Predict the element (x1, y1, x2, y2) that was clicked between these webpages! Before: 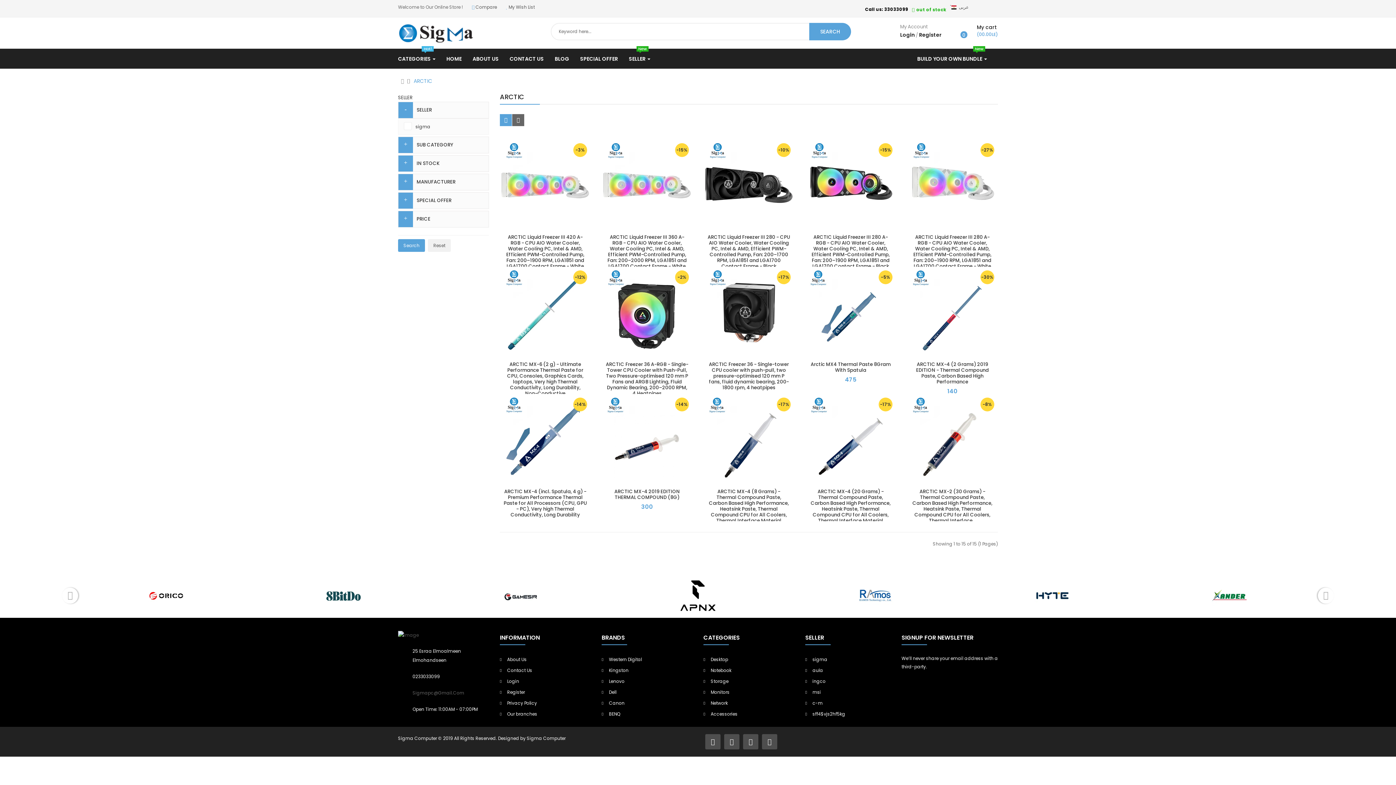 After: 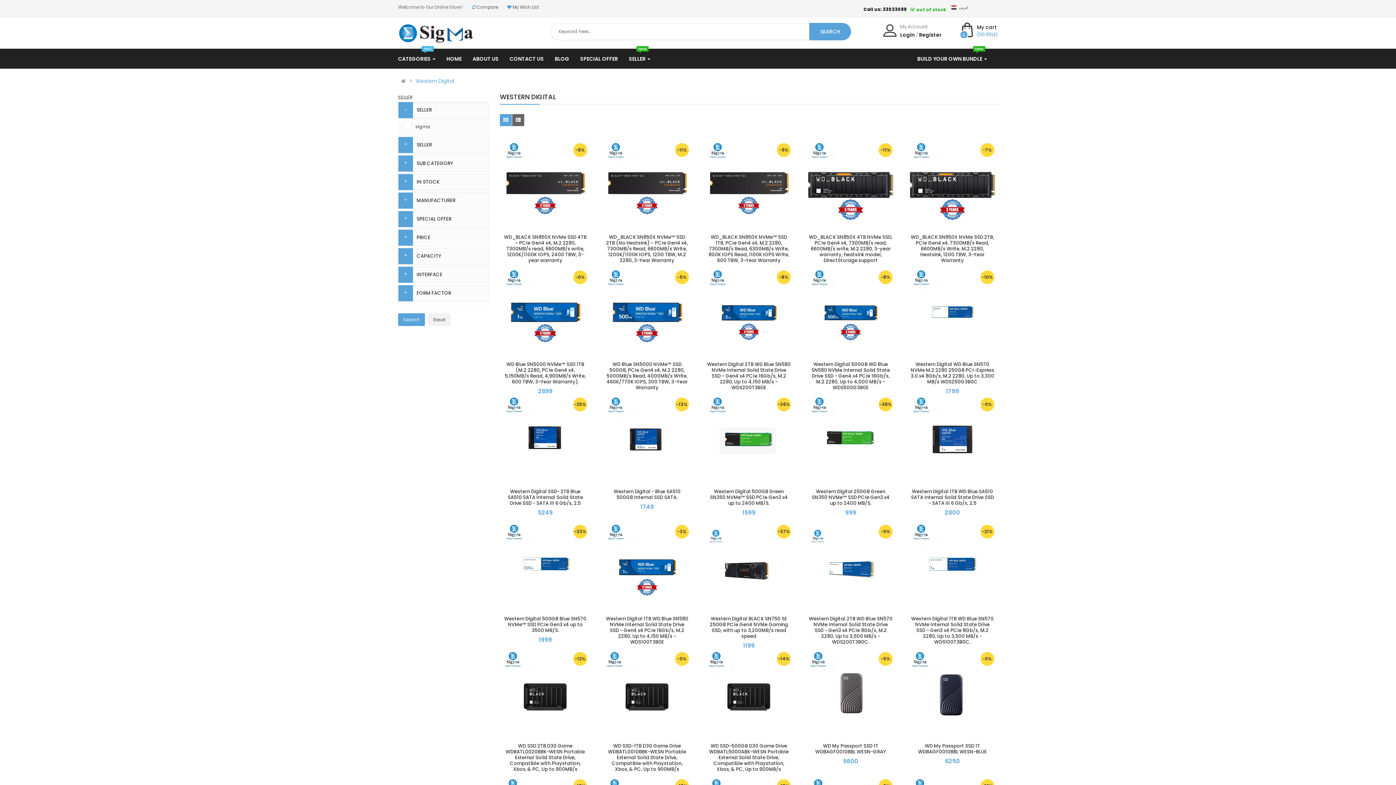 Action: label: Western Digital bbox: (601, 654, 642, 665)